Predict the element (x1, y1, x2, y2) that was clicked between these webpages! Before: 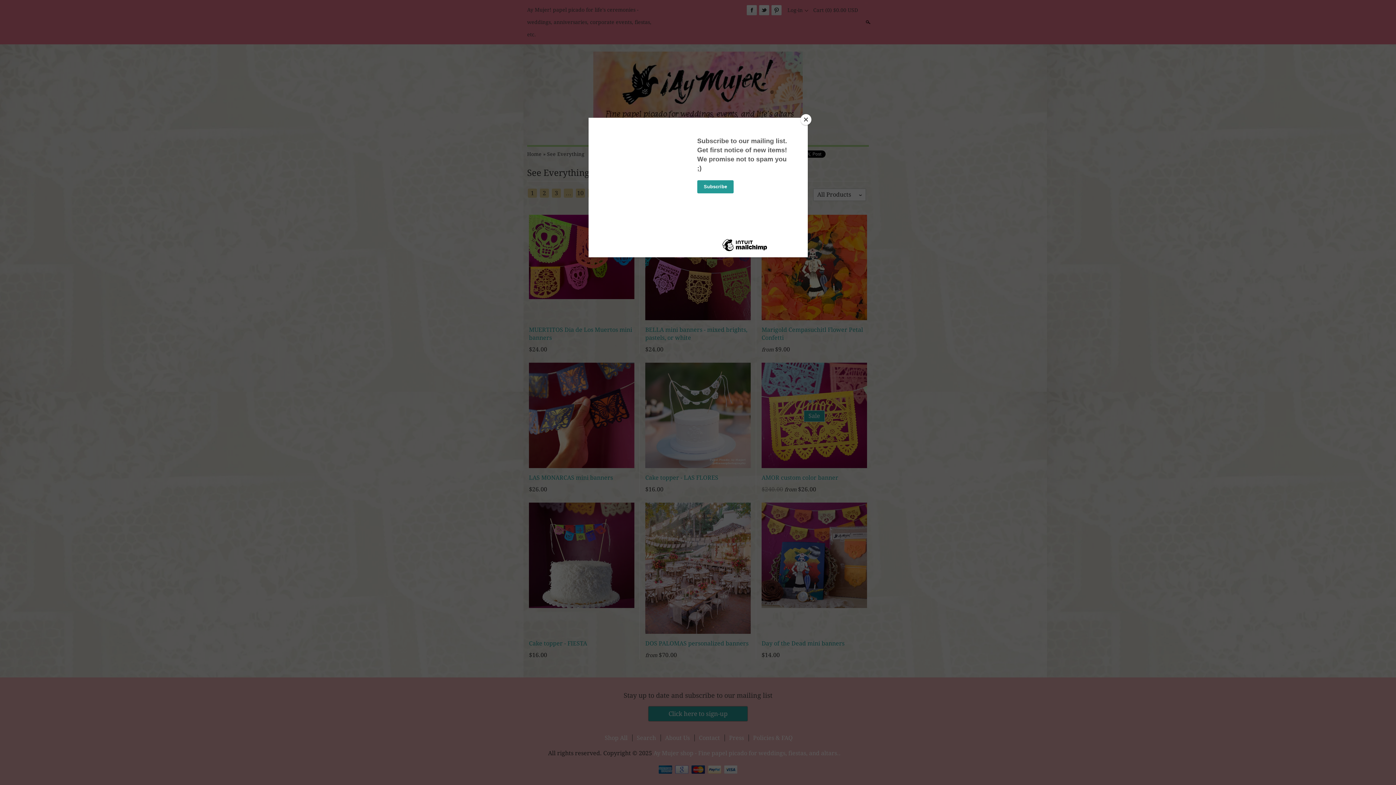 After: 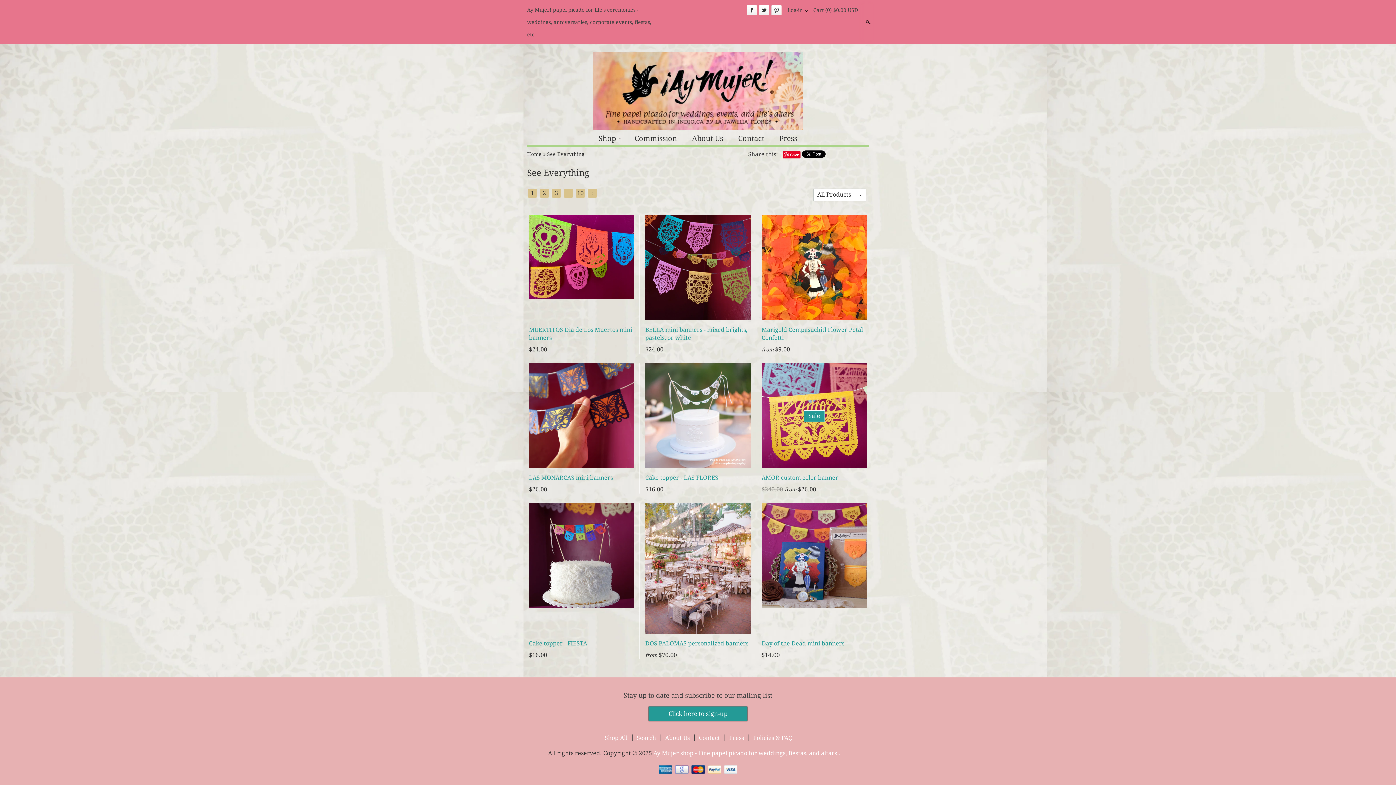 Action: label: Close bbox: (800, 114, 811, 125)